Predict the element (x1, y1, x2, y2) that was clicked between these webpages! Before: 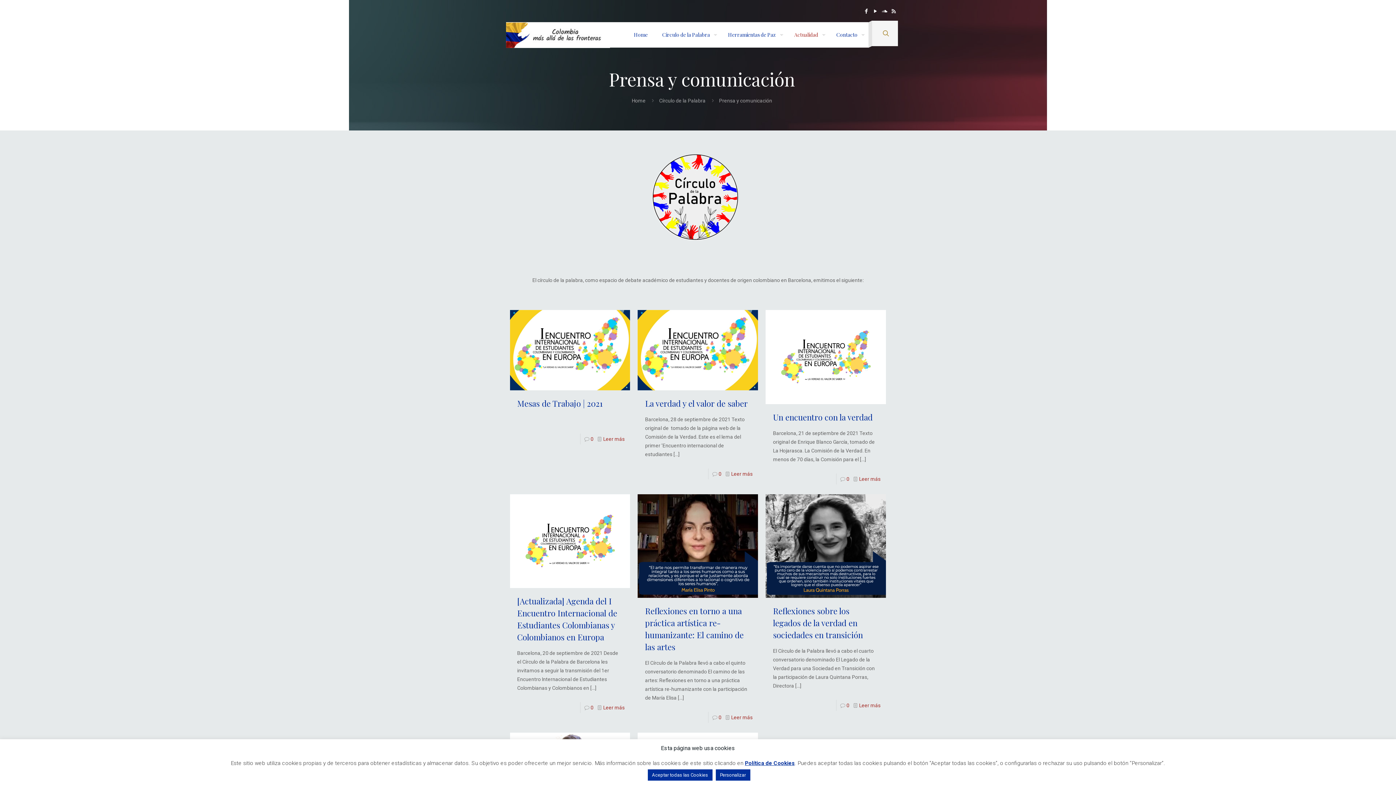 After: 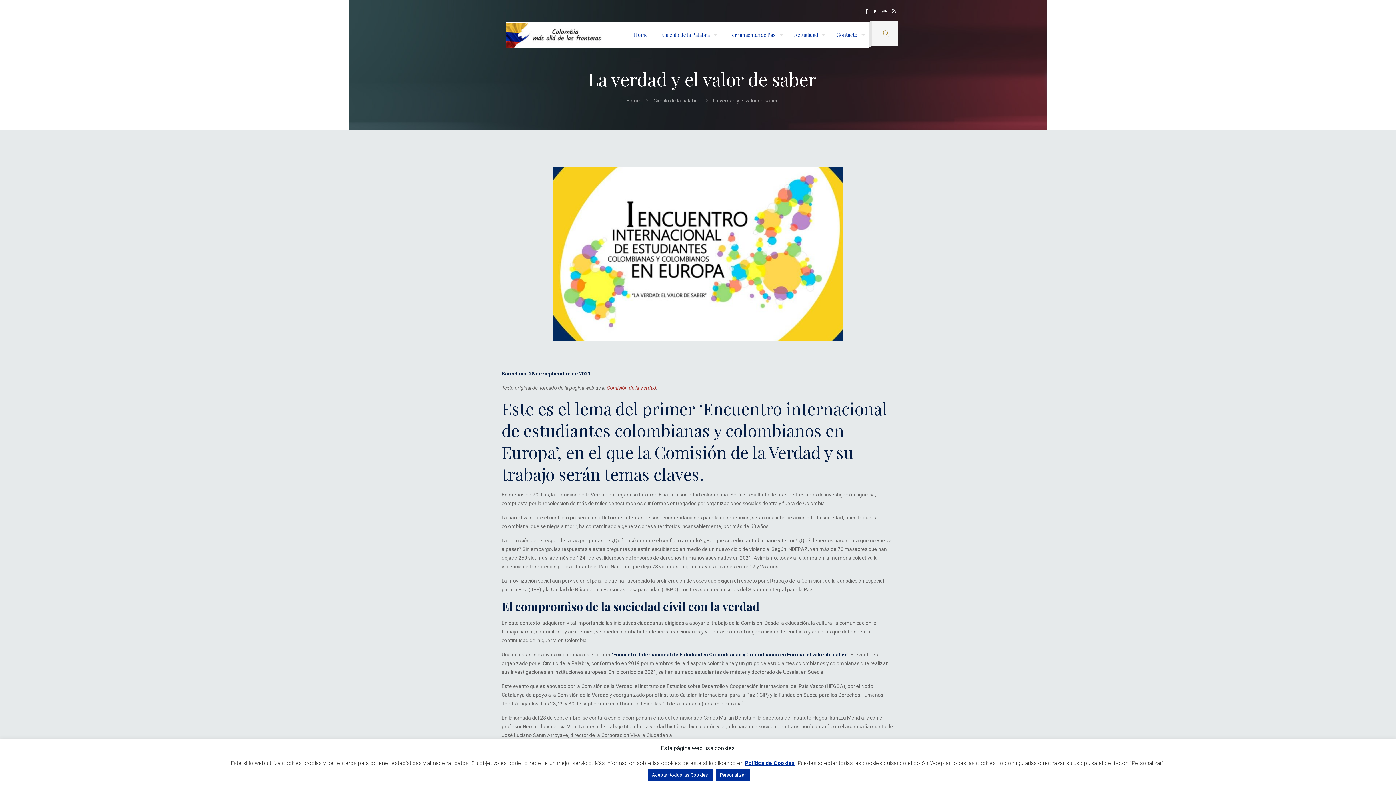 Action: bbox: (731, 471, 752, 476) label: Leer más